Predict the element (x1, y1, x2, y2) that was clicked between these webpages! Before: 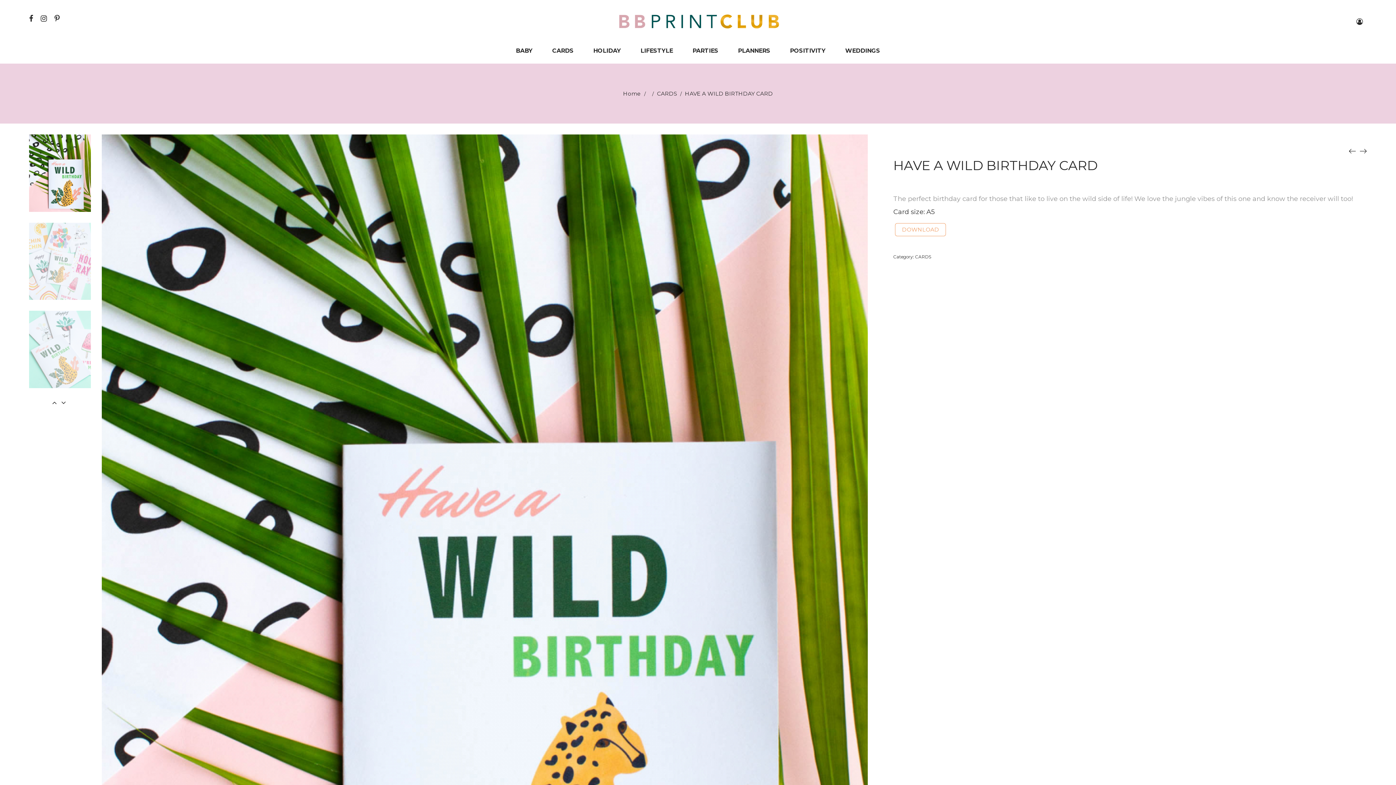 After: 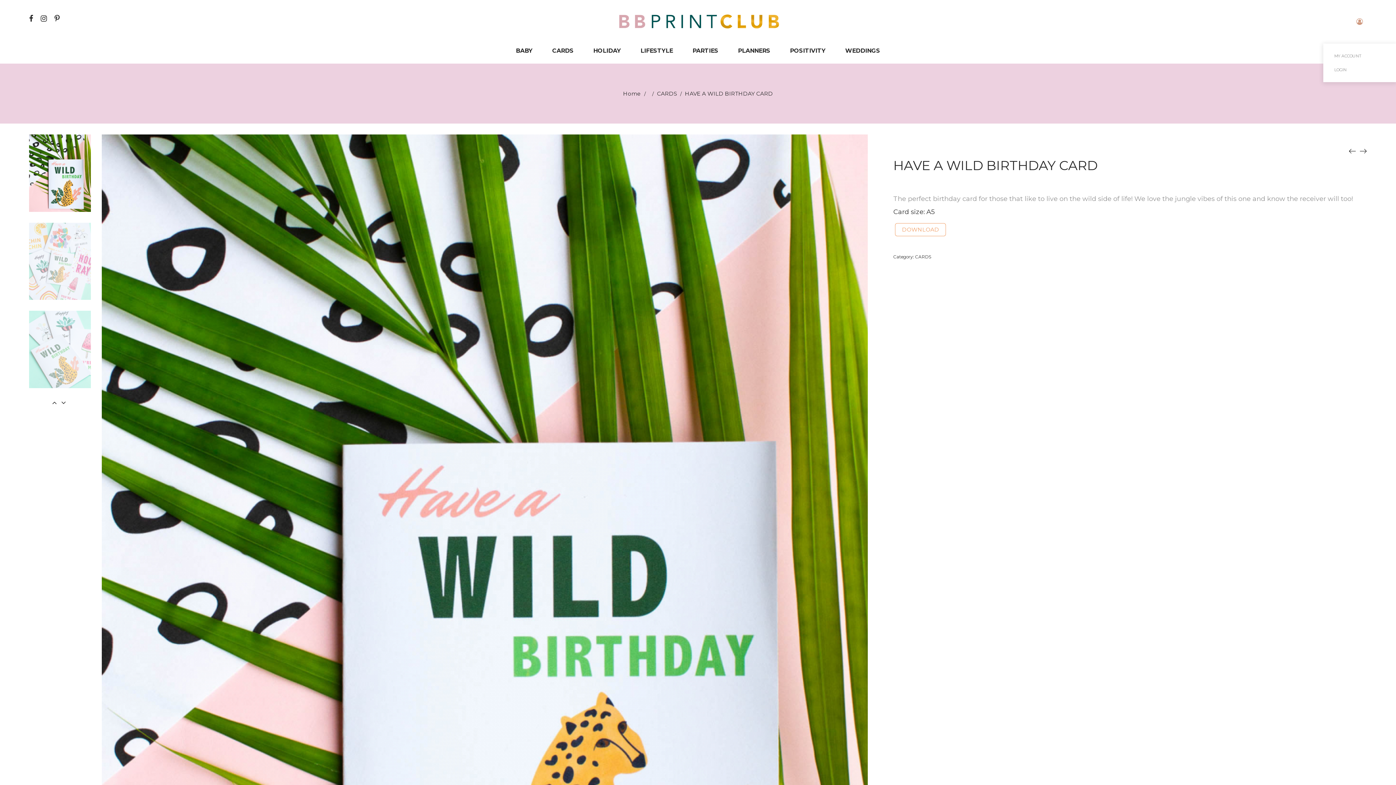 Action: bbox: (1352, 14, 1367, 29)